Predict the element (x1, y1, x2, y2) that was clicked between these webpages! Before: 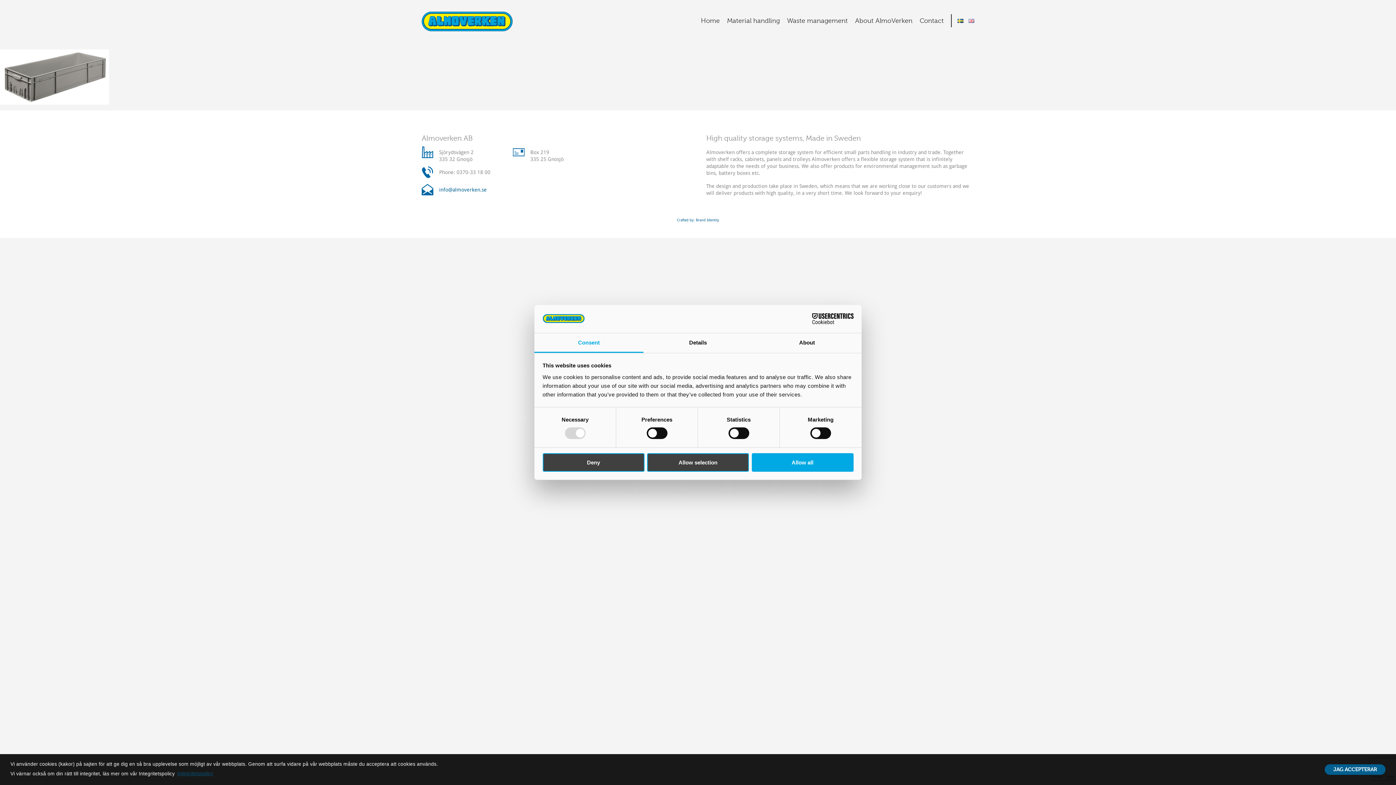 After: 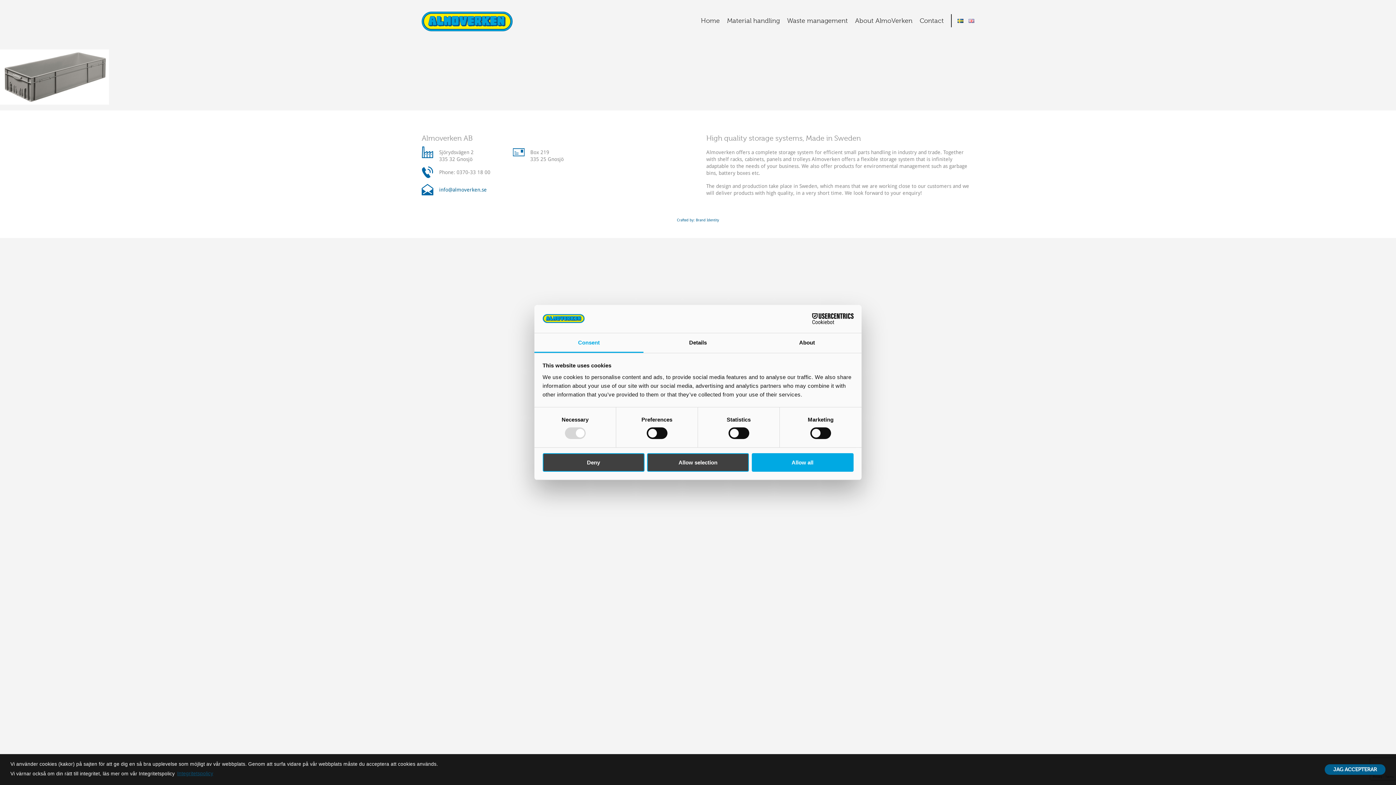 Action: bbox: (677, 218, 719, 222) label: Crafted by: Brand Identity